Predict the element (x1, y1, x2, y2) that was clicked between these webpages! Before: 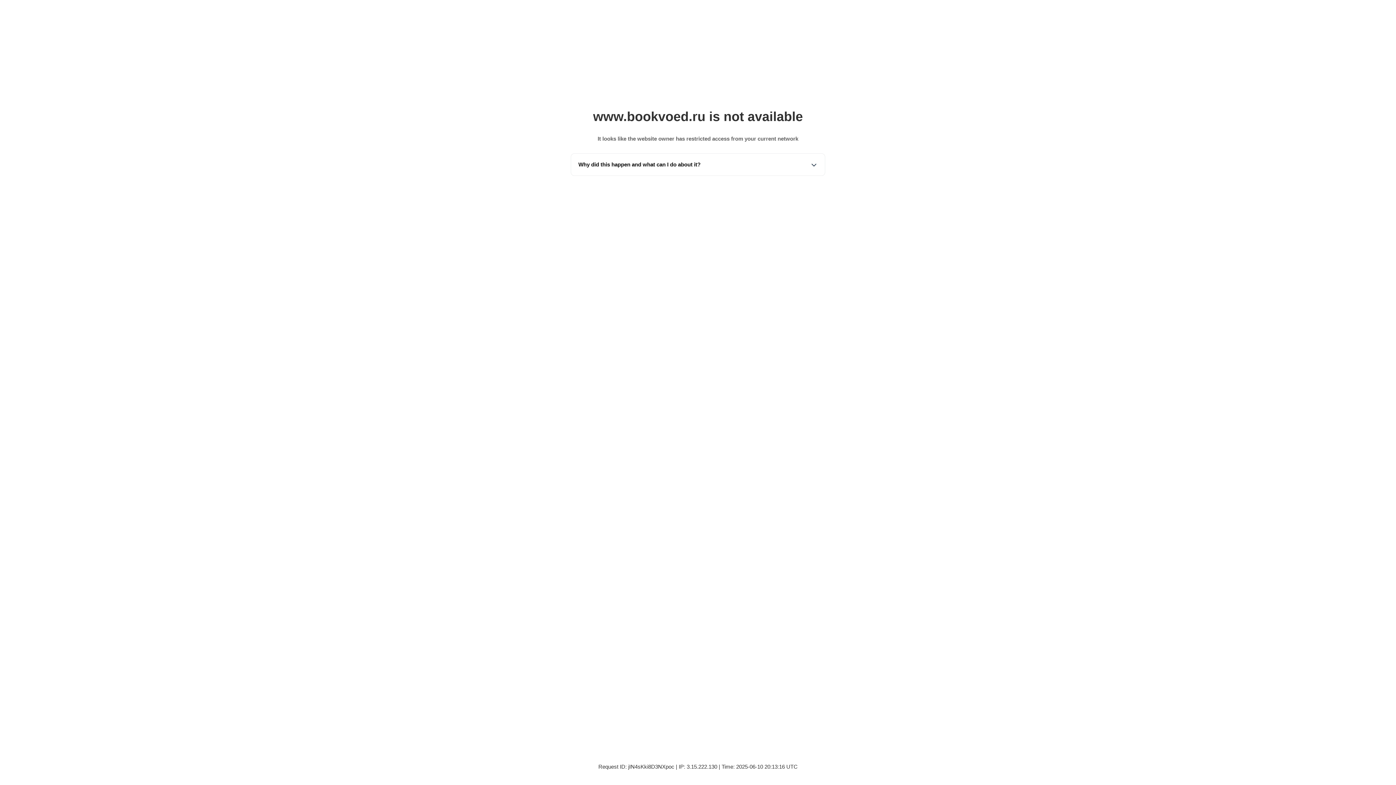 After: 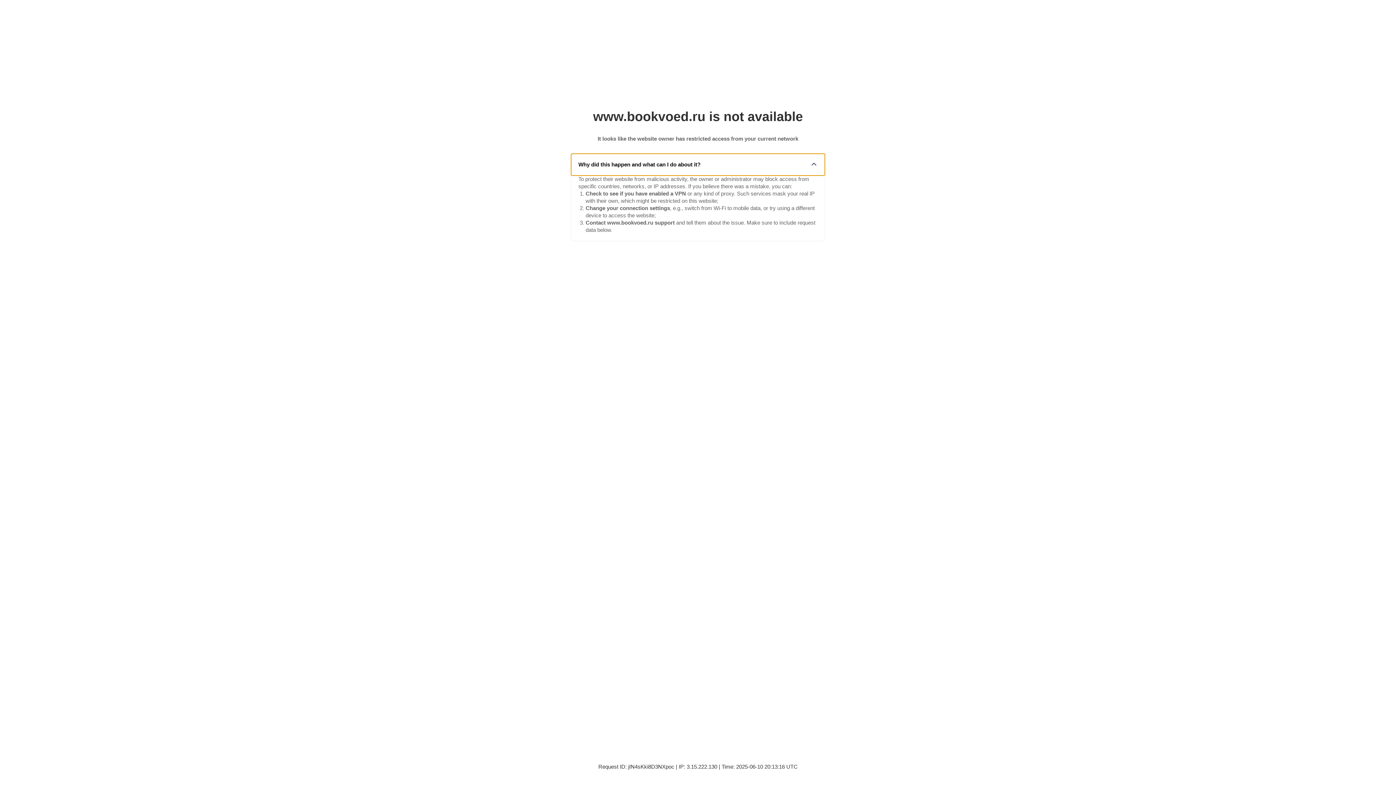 Action: bbox: (571, 153, 825, 175) label: Why did this happen and what can I do about it?